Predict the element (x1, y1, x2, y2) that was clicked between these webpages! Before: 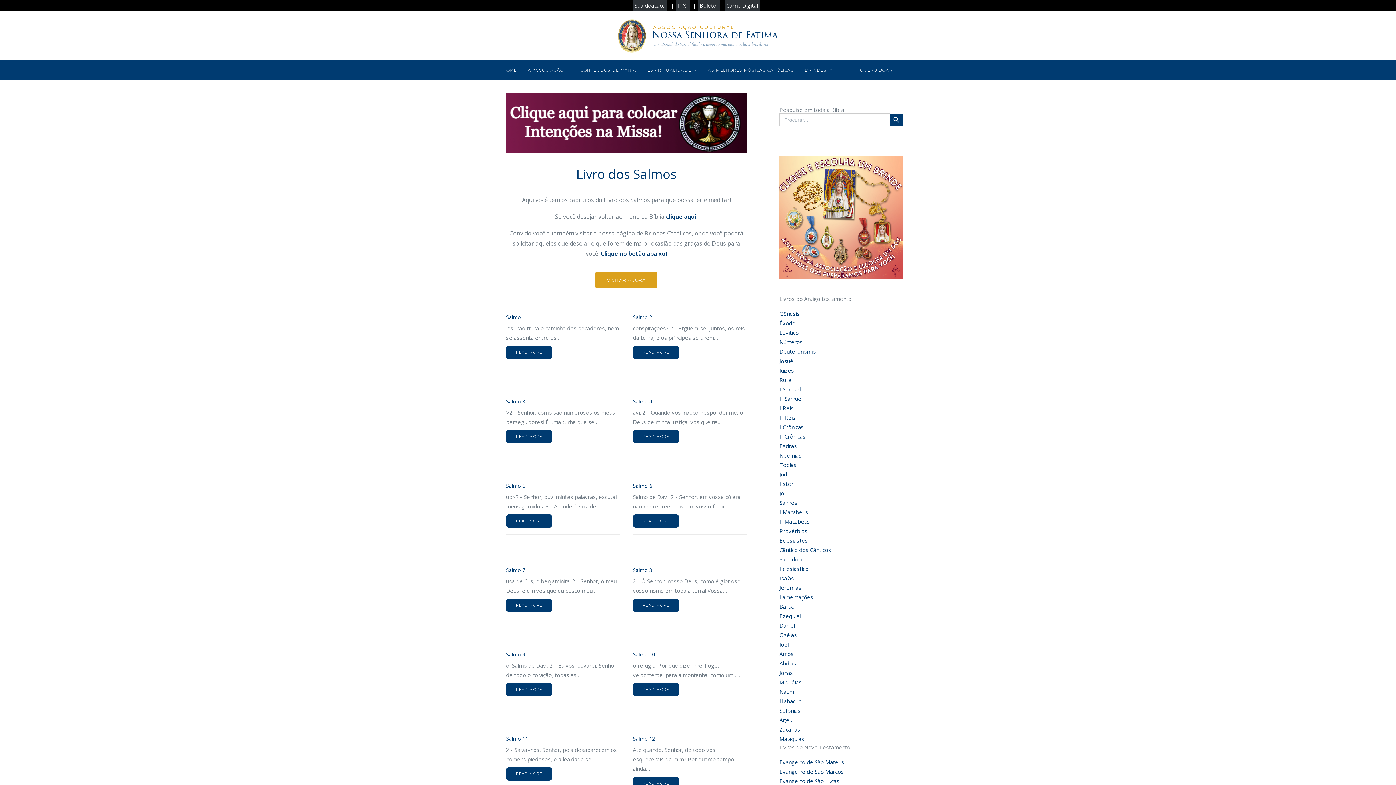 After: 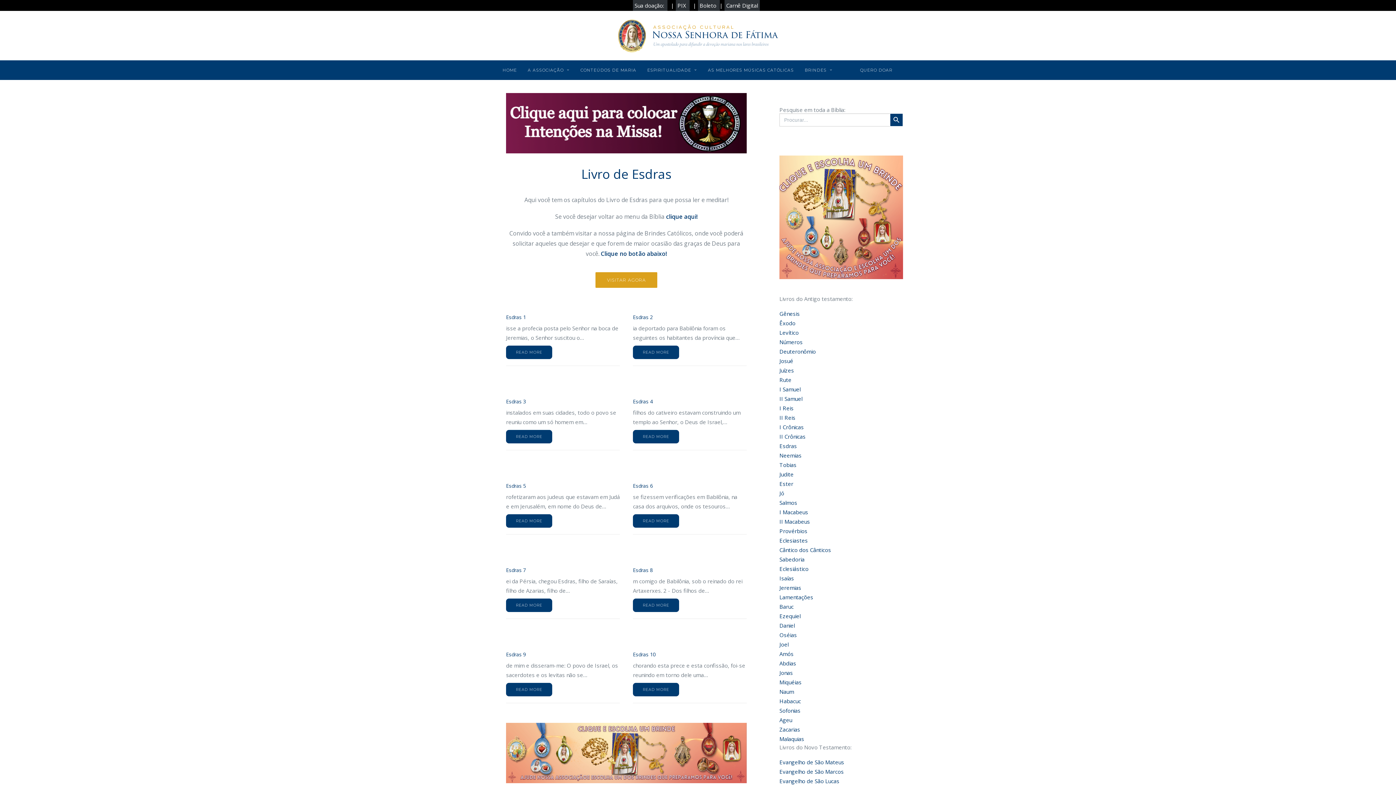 Action: label: Esdras bbox: (779, 442, 797, 449)